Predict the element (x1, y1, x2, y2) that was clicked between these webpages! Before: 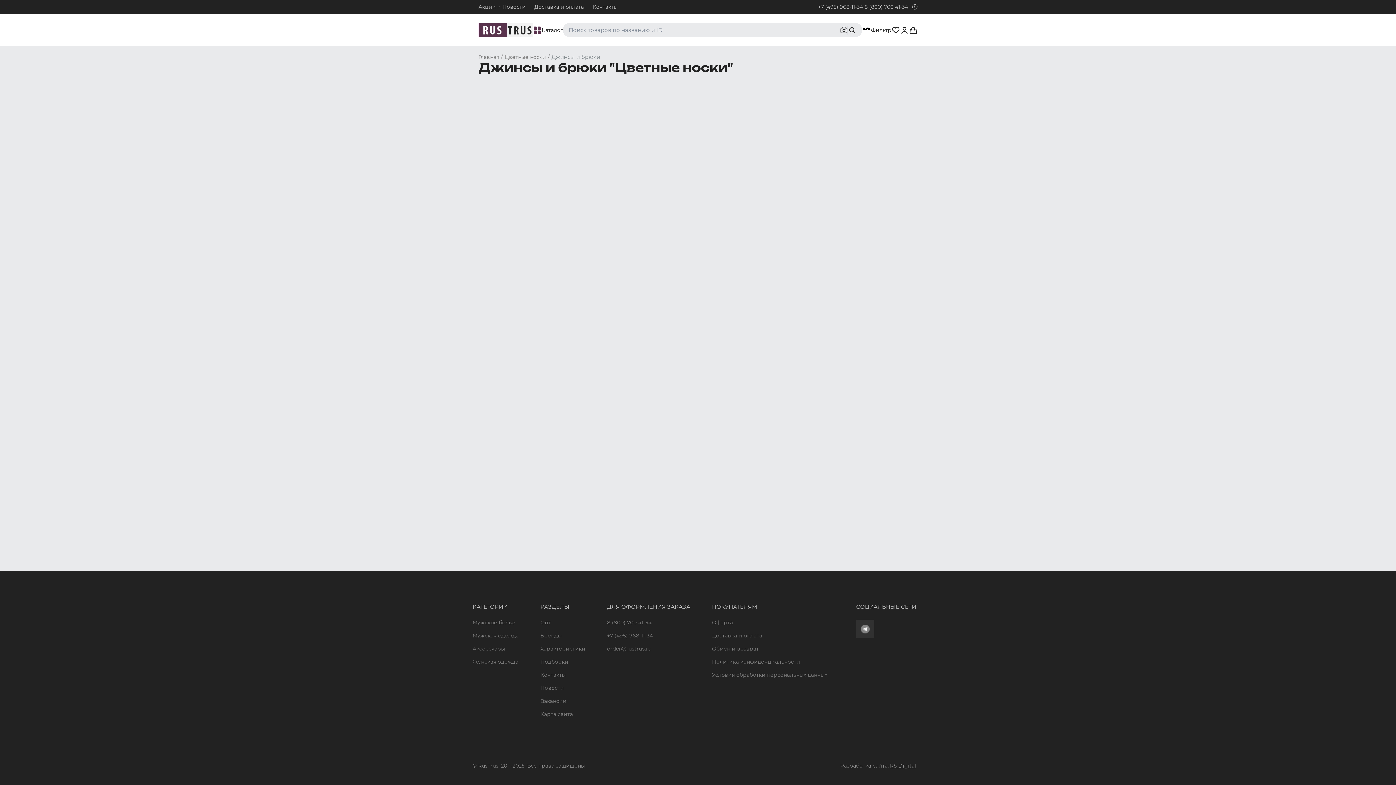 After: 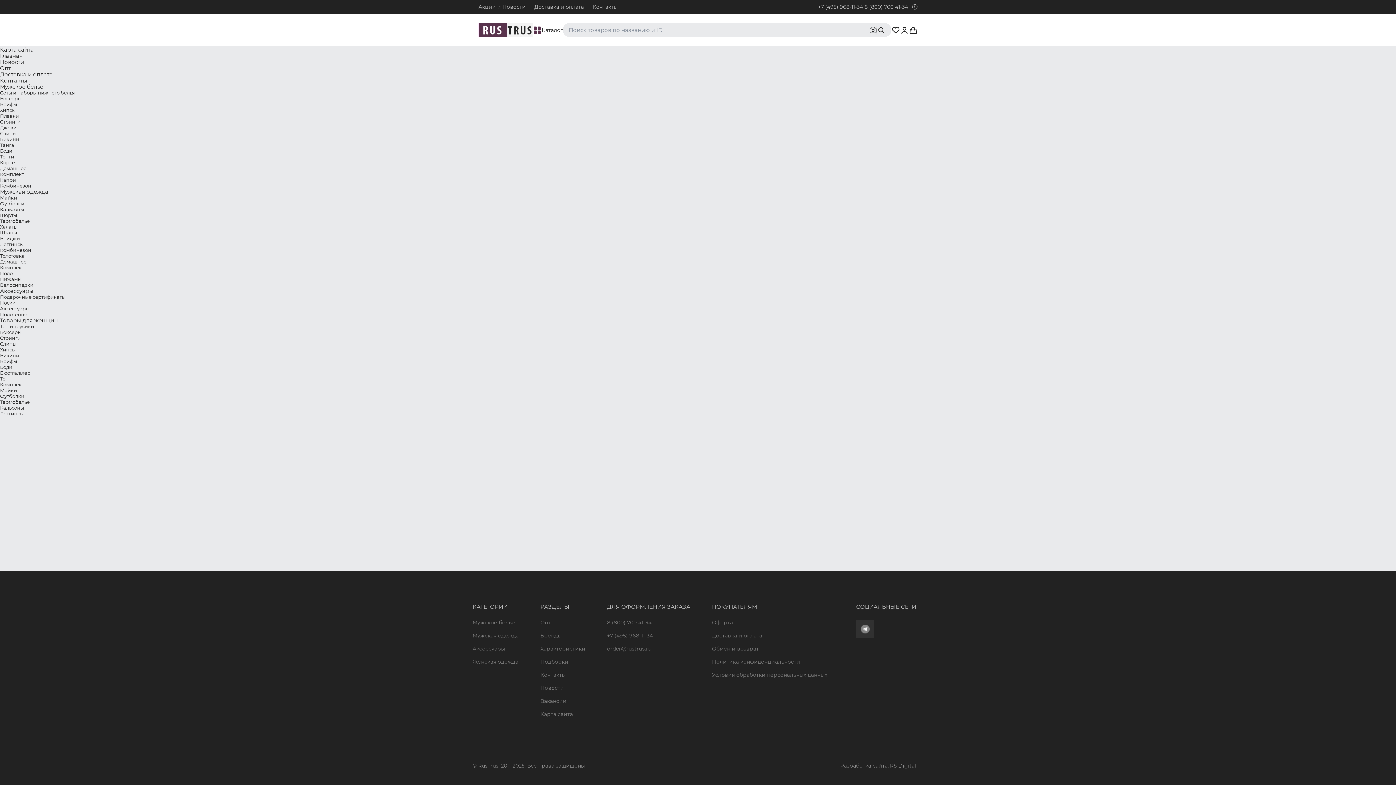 Action: label: Карта сайта bbox: (540, 711, 573, 717)